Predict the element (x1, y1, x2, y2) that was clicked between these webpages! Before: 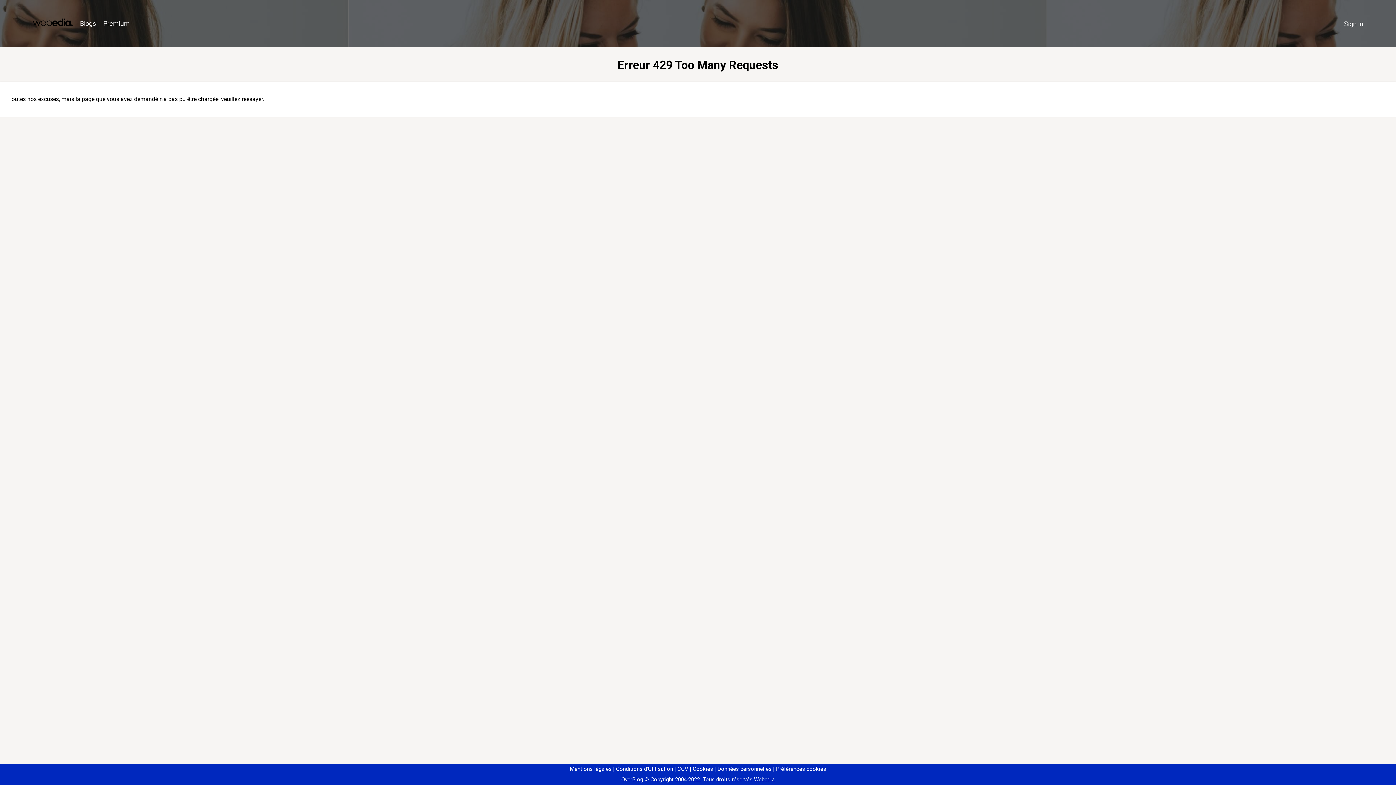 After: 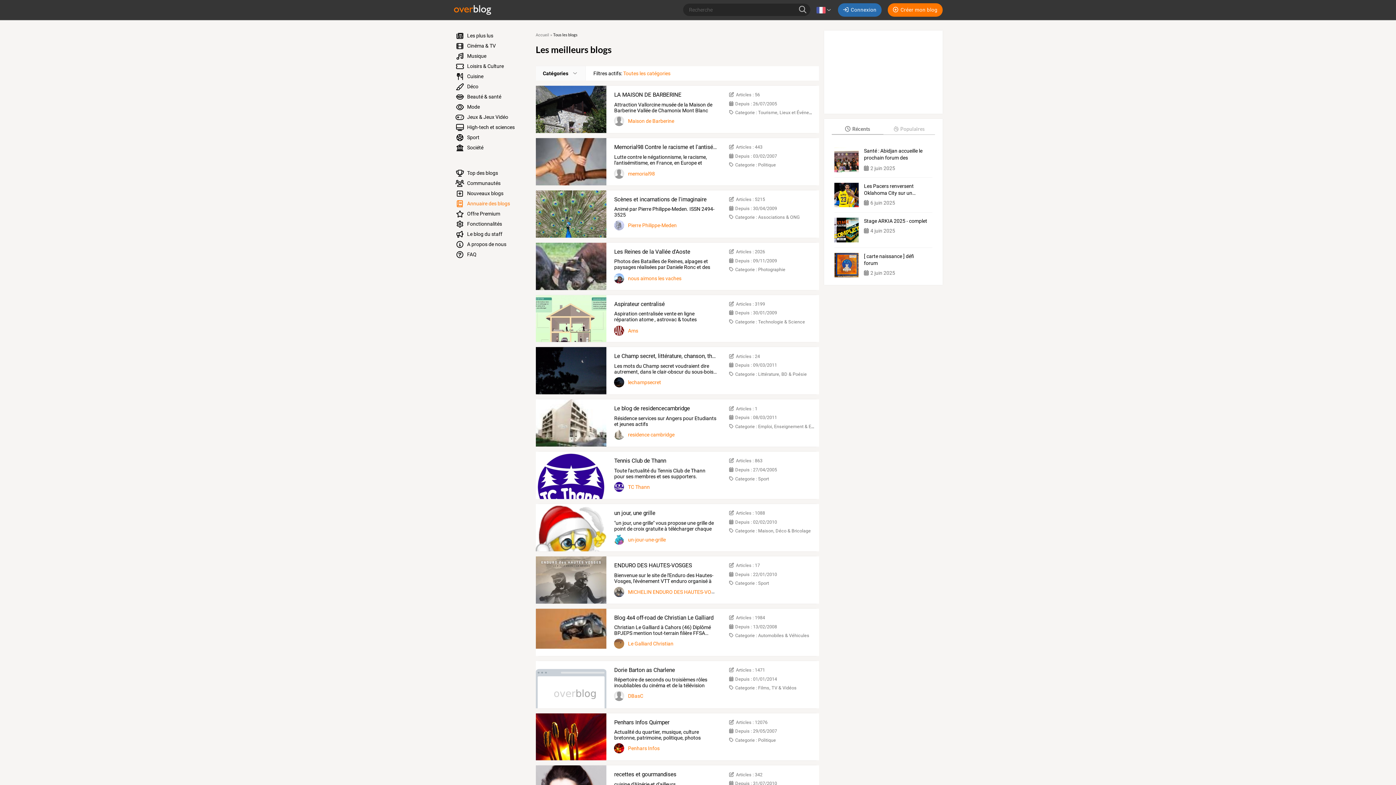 Action: label: Blogs bbox: (76, 16, 99, 31)